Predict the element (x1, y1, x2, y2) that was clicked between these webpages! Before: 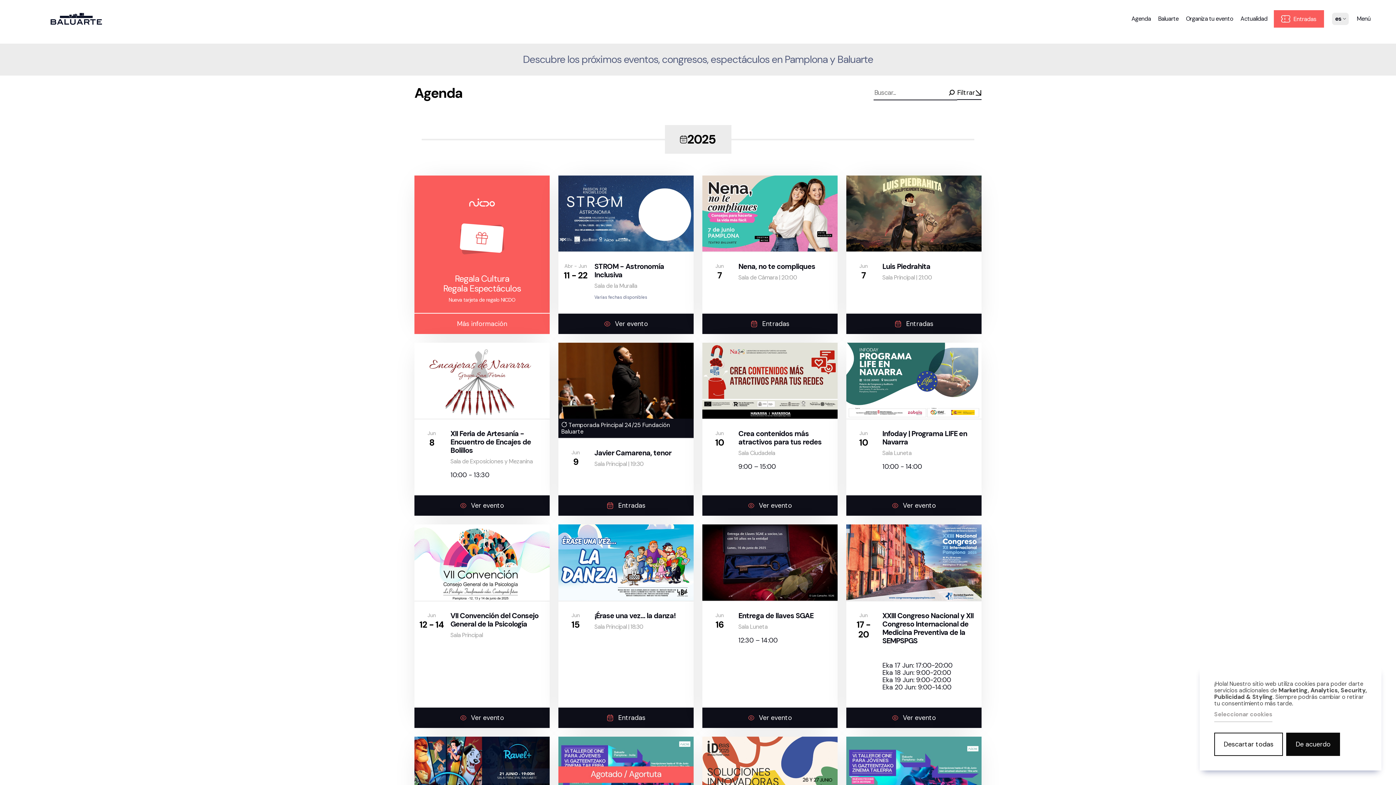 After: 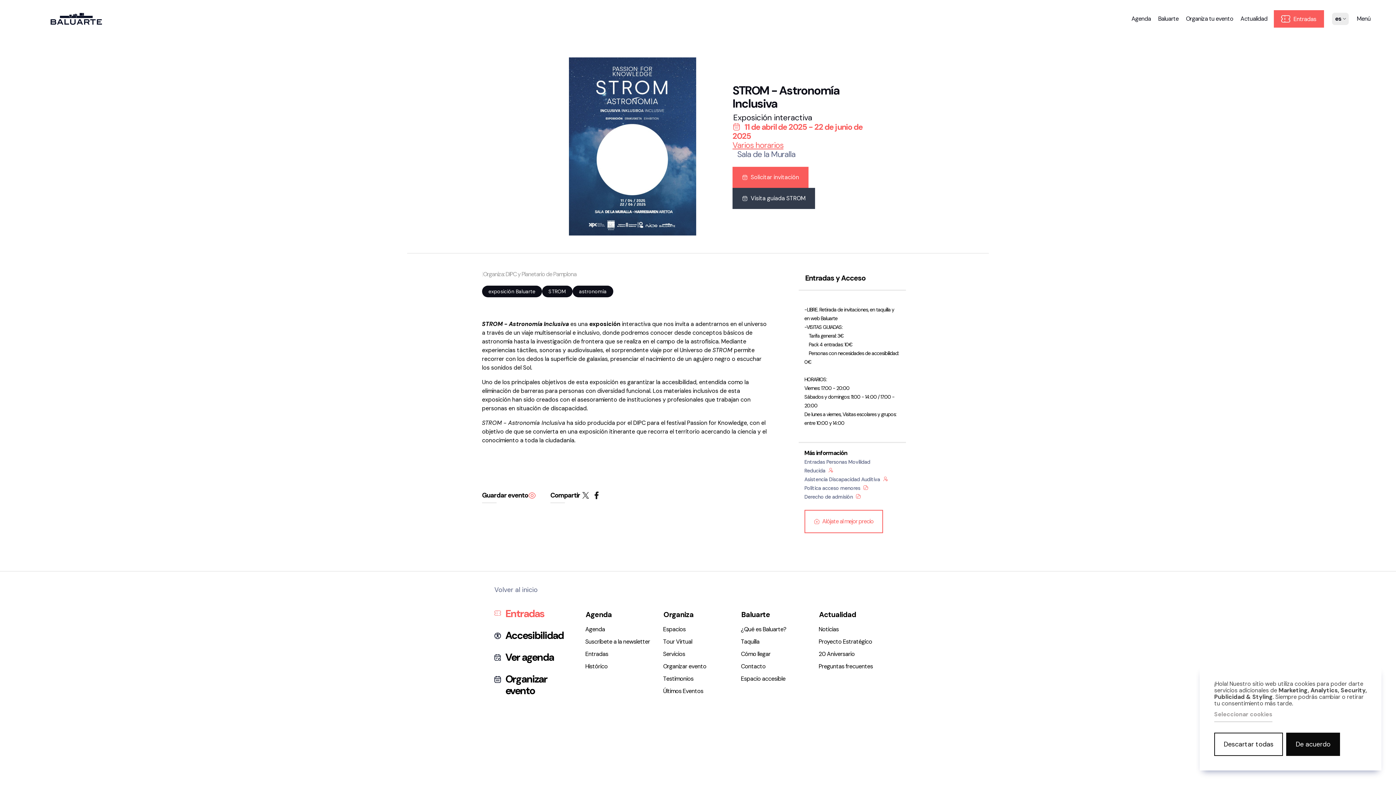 Action: label: Abr - Jun
11 - 22
STROM - Astronomía Inclusiva

Sala de la Muralla

Varias fechas disponibles
Ver evento bbox: (558, 175, 693, 334)